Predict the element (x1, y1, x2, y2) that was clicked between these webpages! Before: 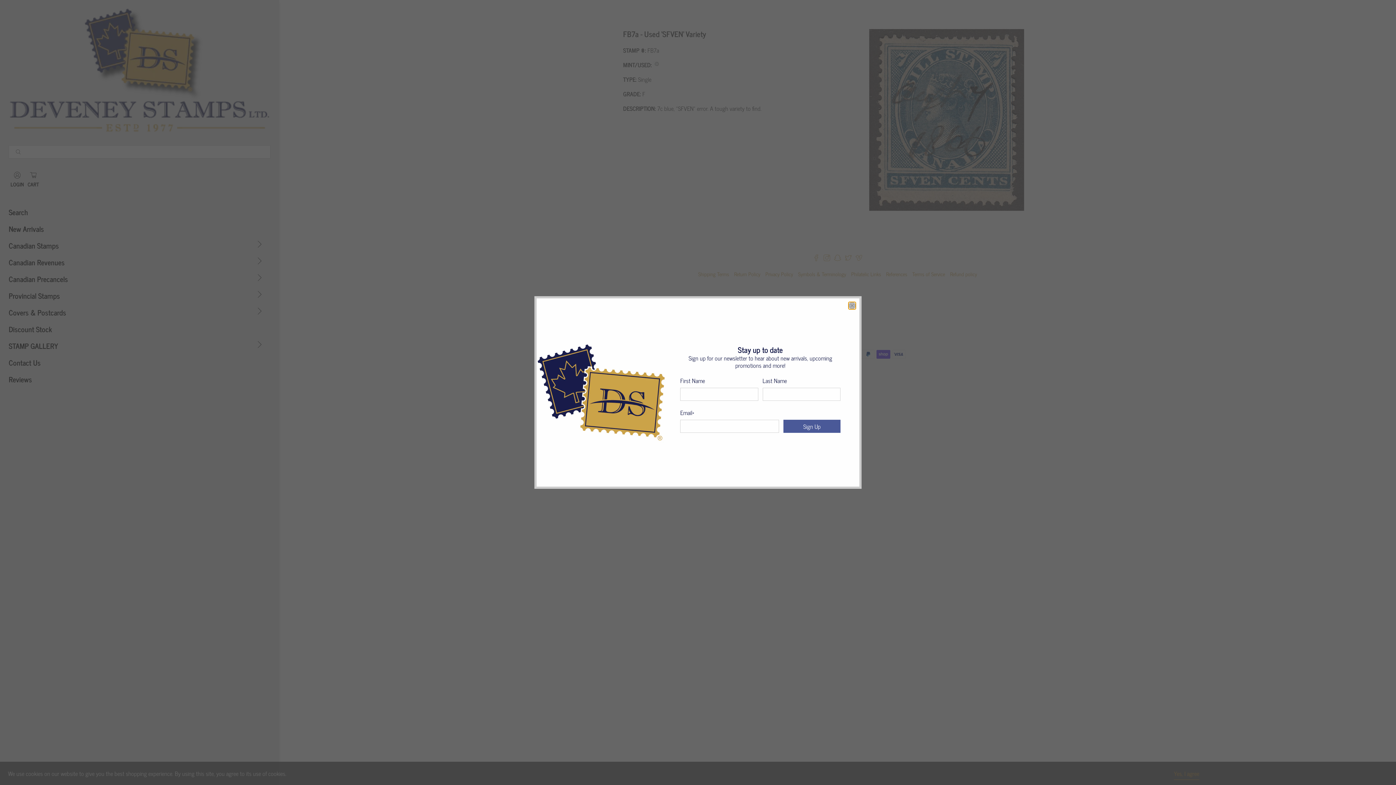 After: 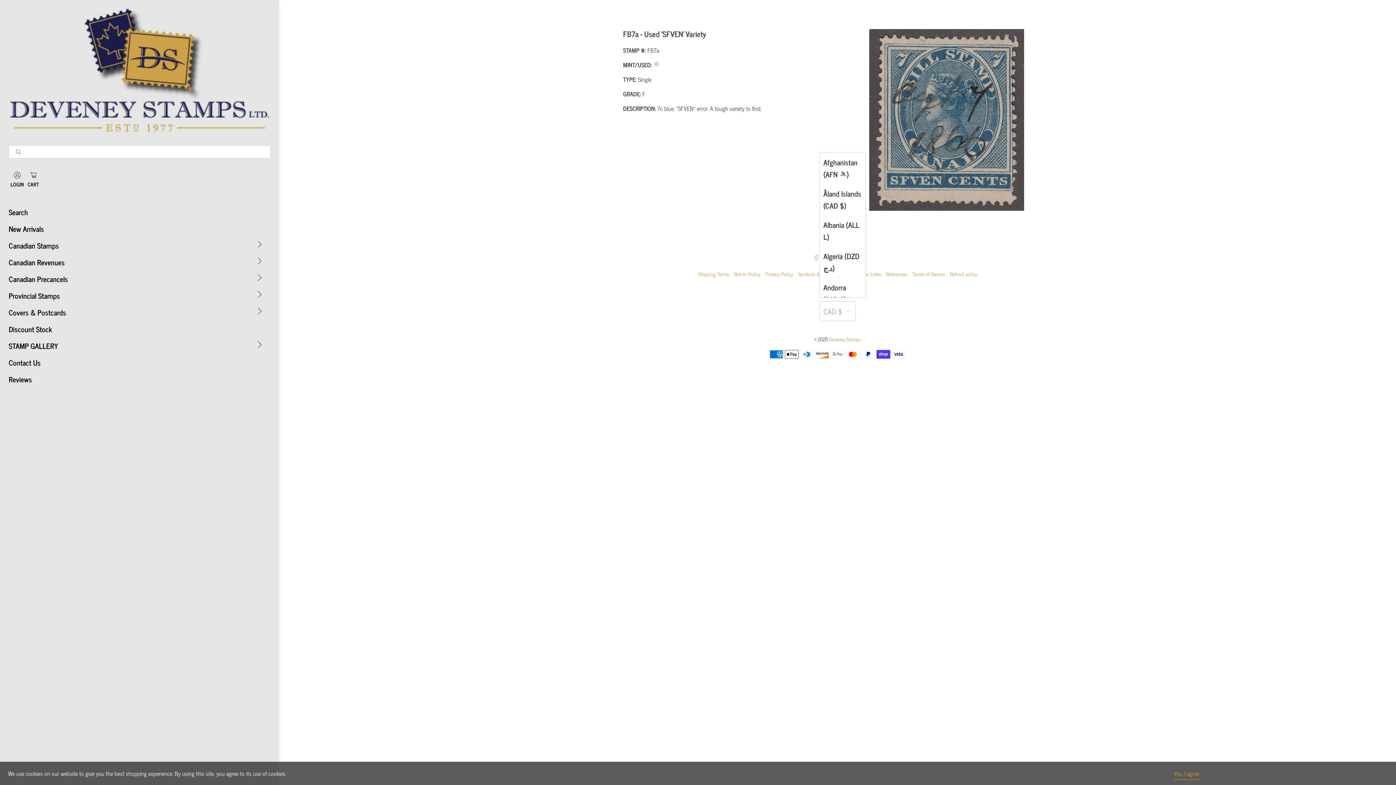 Action: label: close bbox: (848, 302, 856, 309)